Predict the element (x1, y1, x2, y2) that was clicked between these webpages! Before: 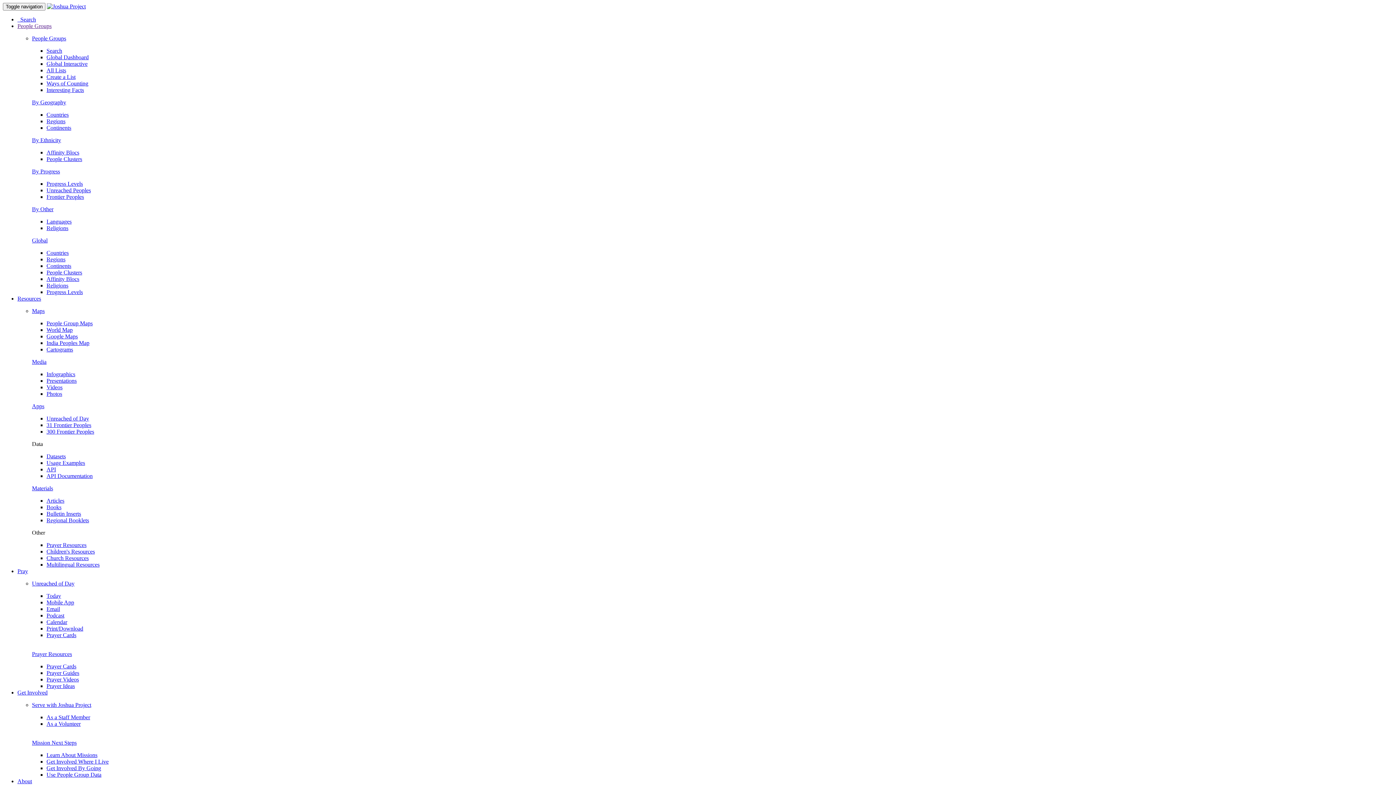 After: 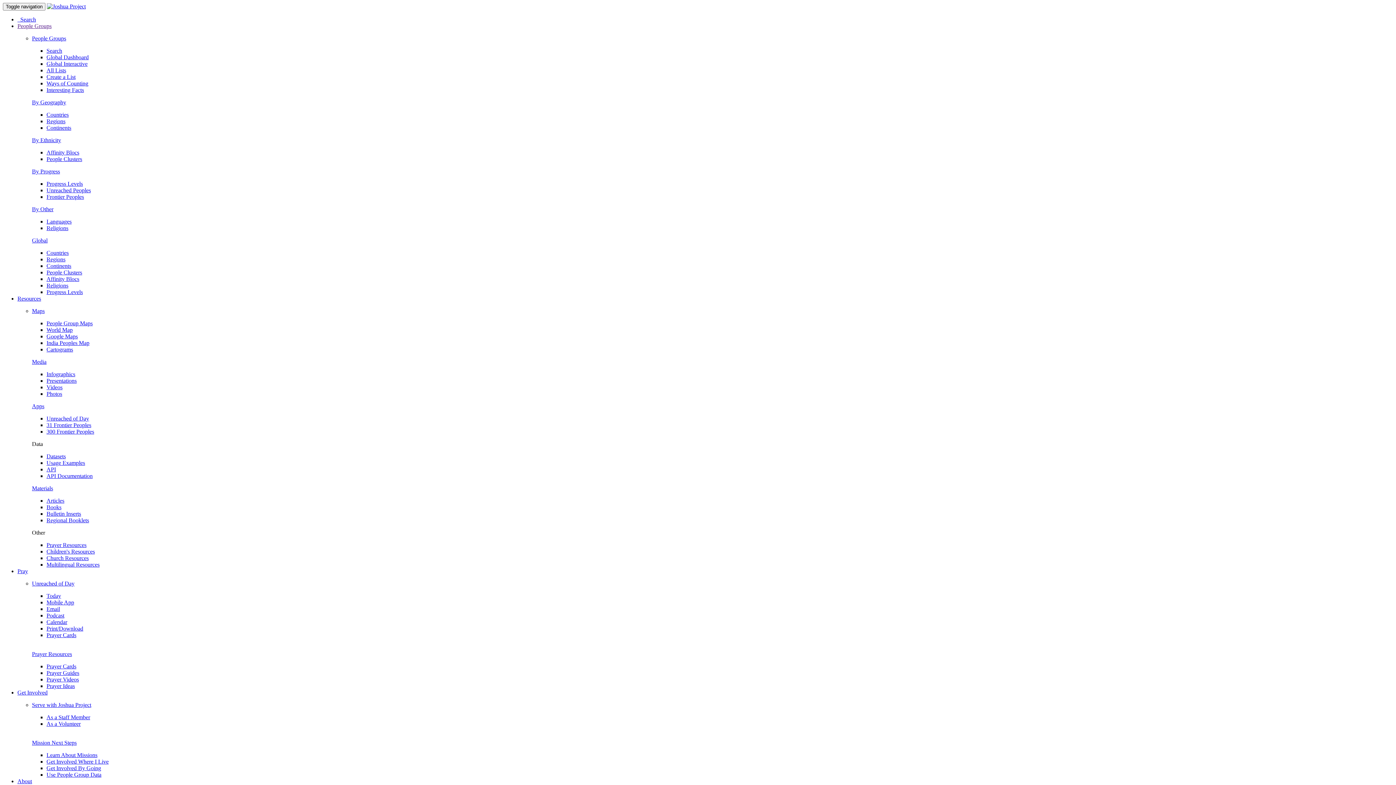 Action: bbox: (46, 625, 83, 632) label: Print/Download